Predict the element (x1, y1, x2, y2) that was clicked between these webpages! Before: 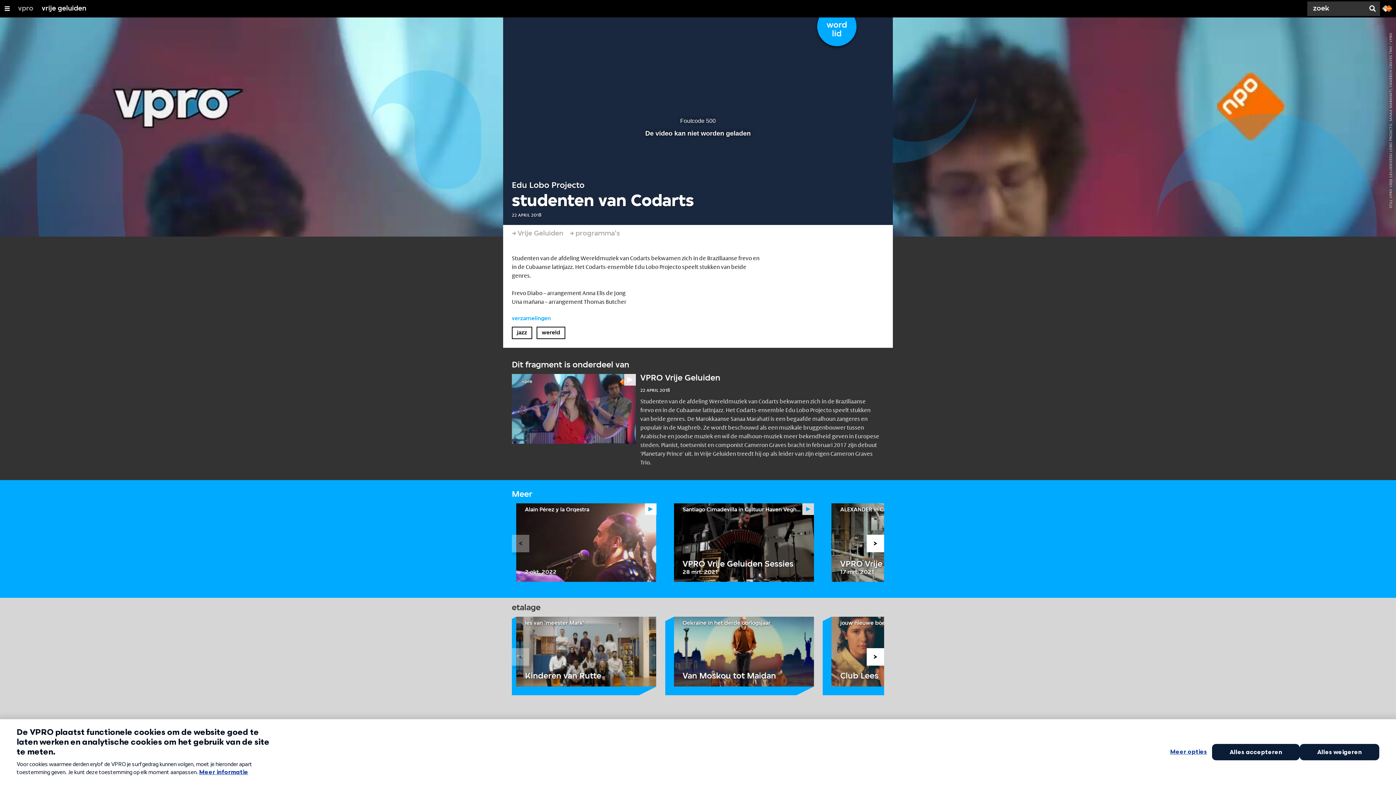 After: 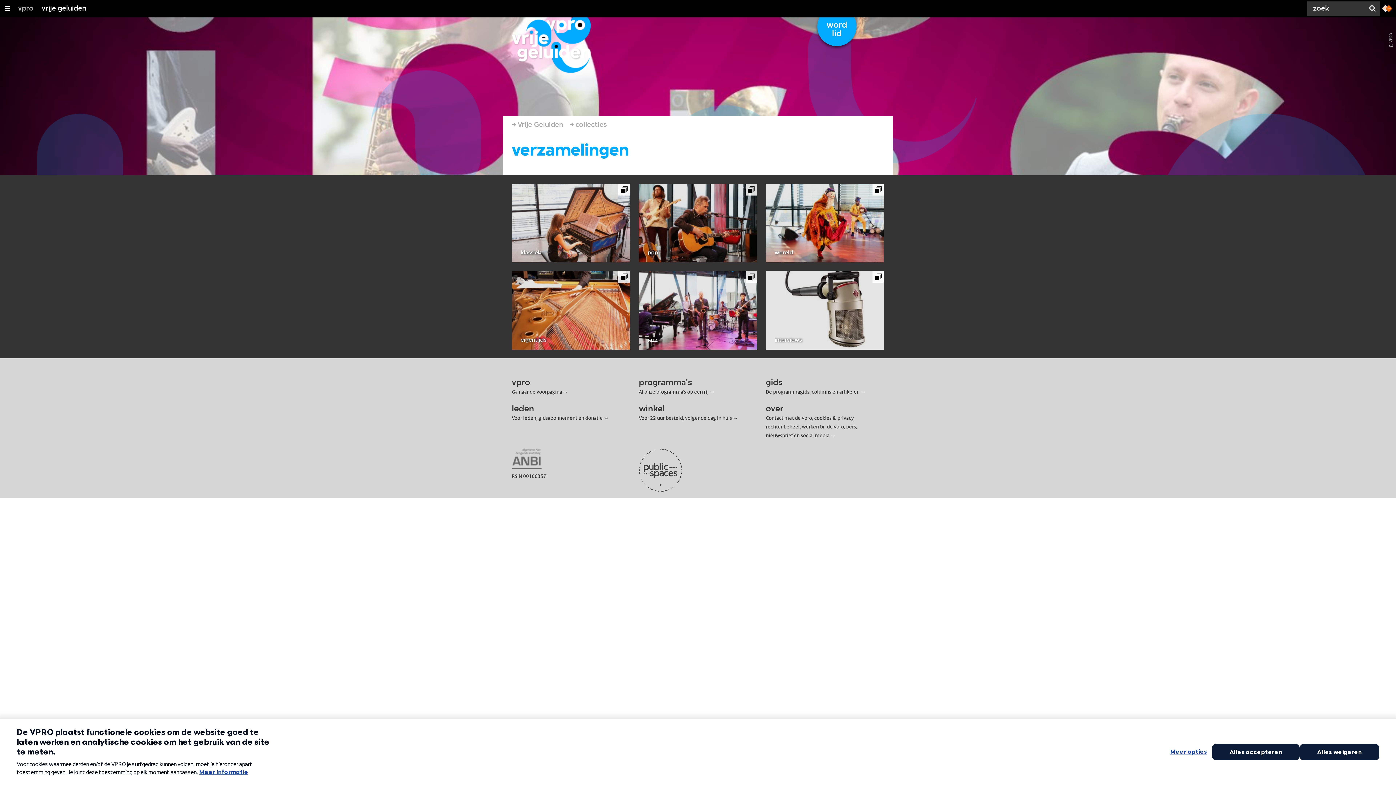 Action: bbox: (512, 316, 550, 321) label: verzamelingen